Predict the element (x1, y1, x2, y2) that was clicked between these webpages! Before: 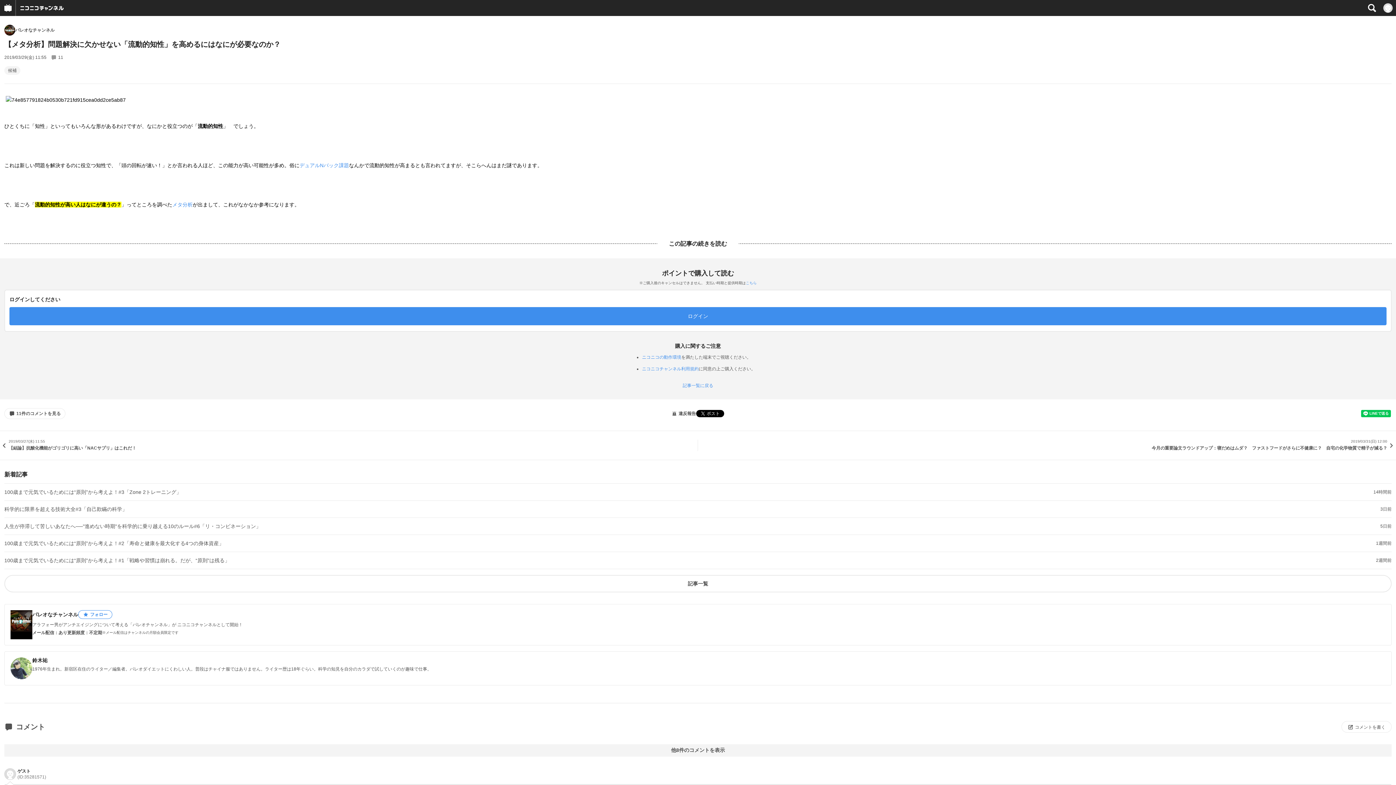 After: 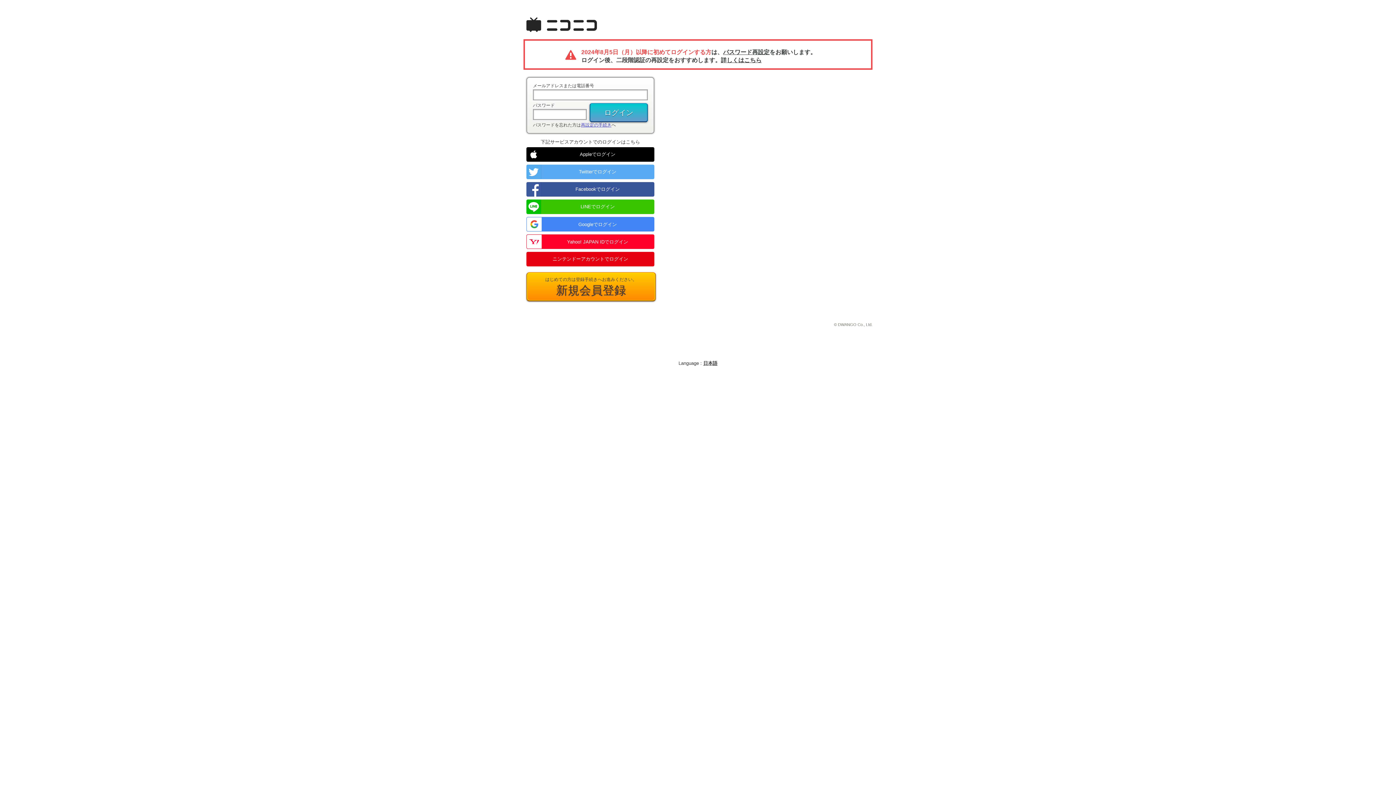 Action: bbox: (9, 307, 1386, 325) label: ログイン